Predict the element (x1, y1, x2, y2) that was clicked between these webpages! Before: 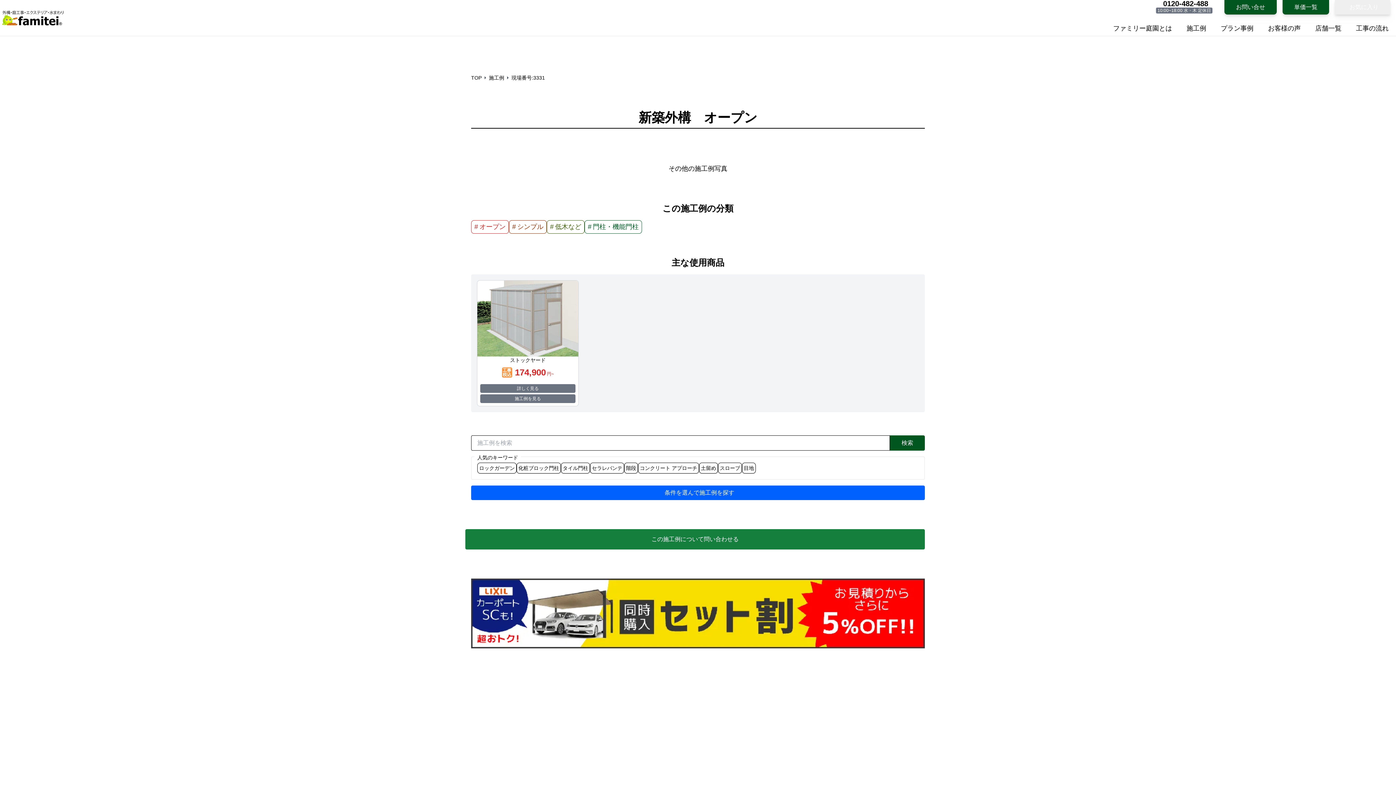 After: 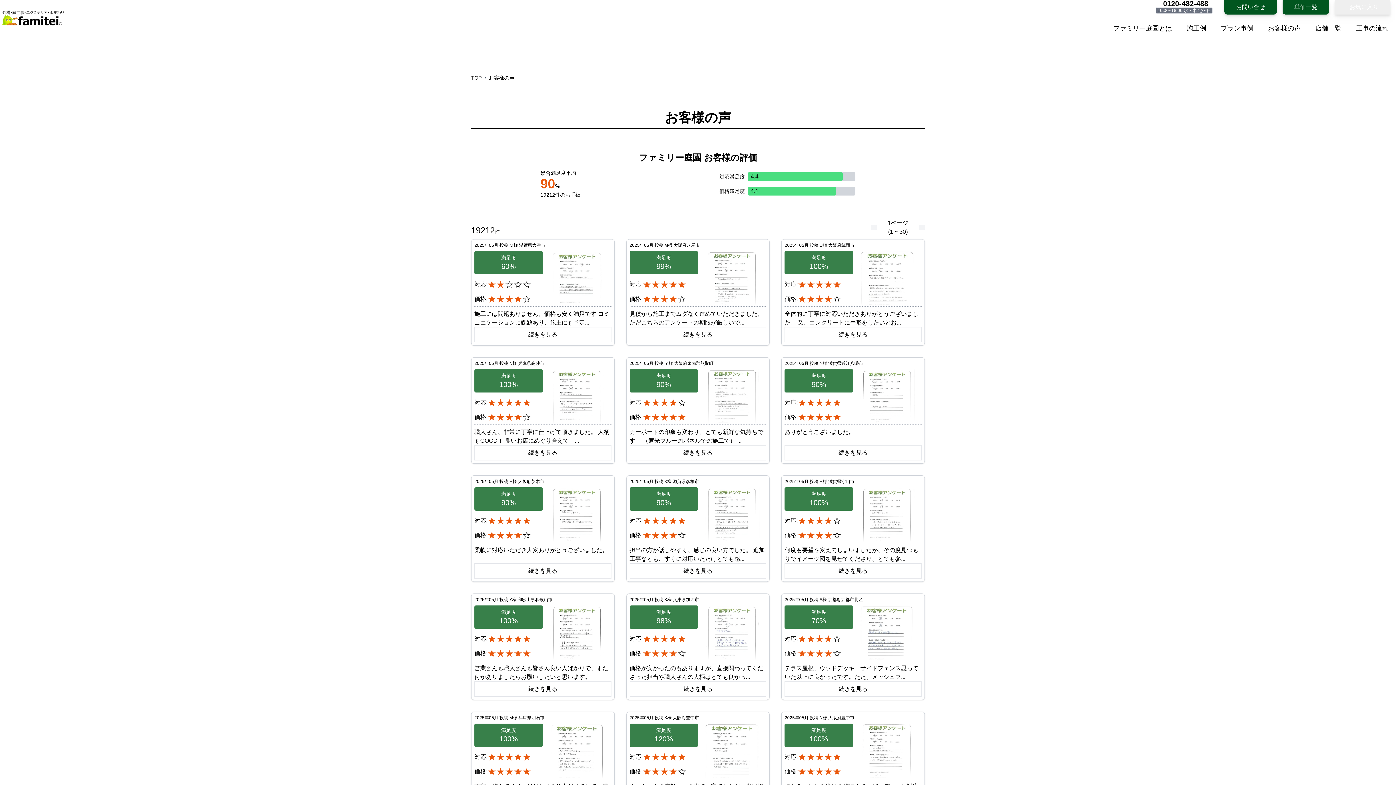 Action: label: お客様の声 bbox: (1268, 24, 1301, 32)